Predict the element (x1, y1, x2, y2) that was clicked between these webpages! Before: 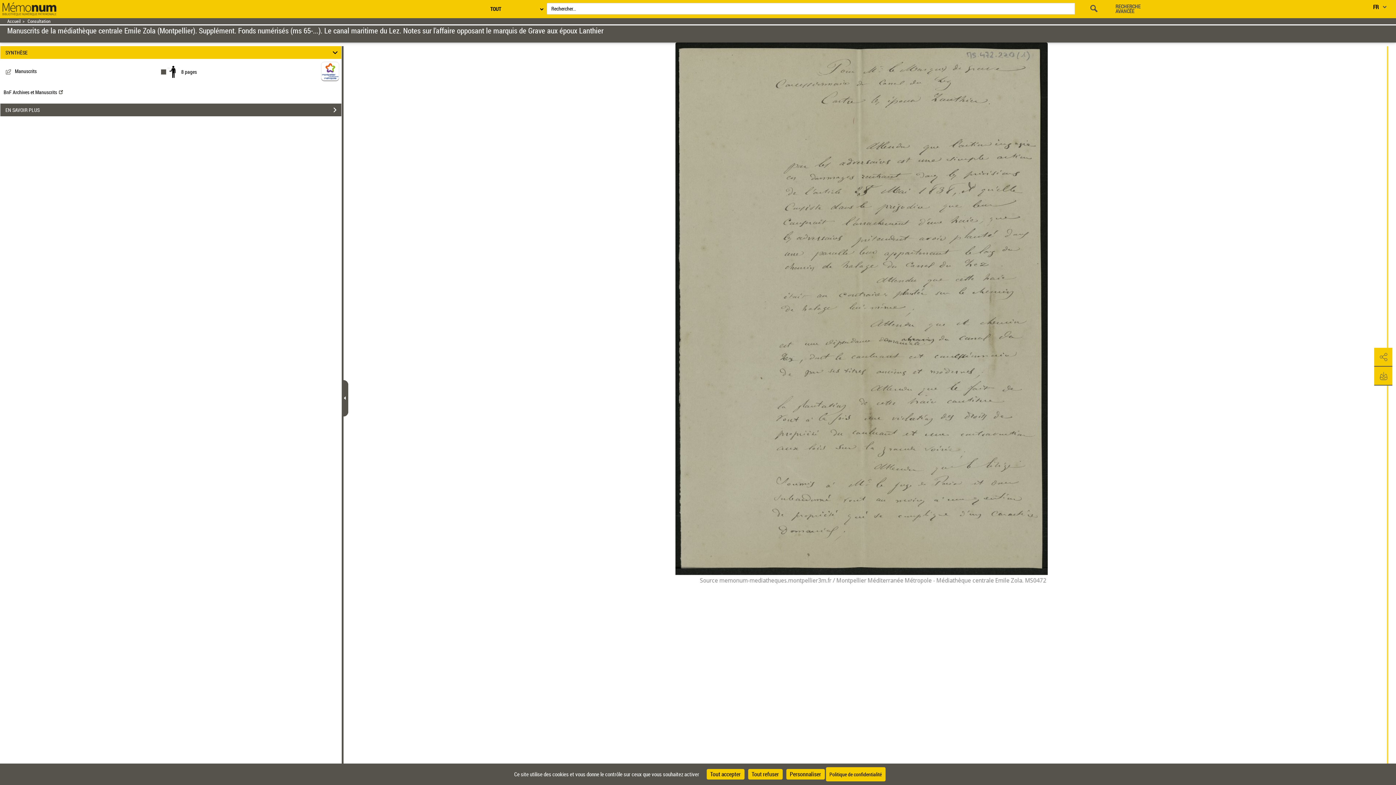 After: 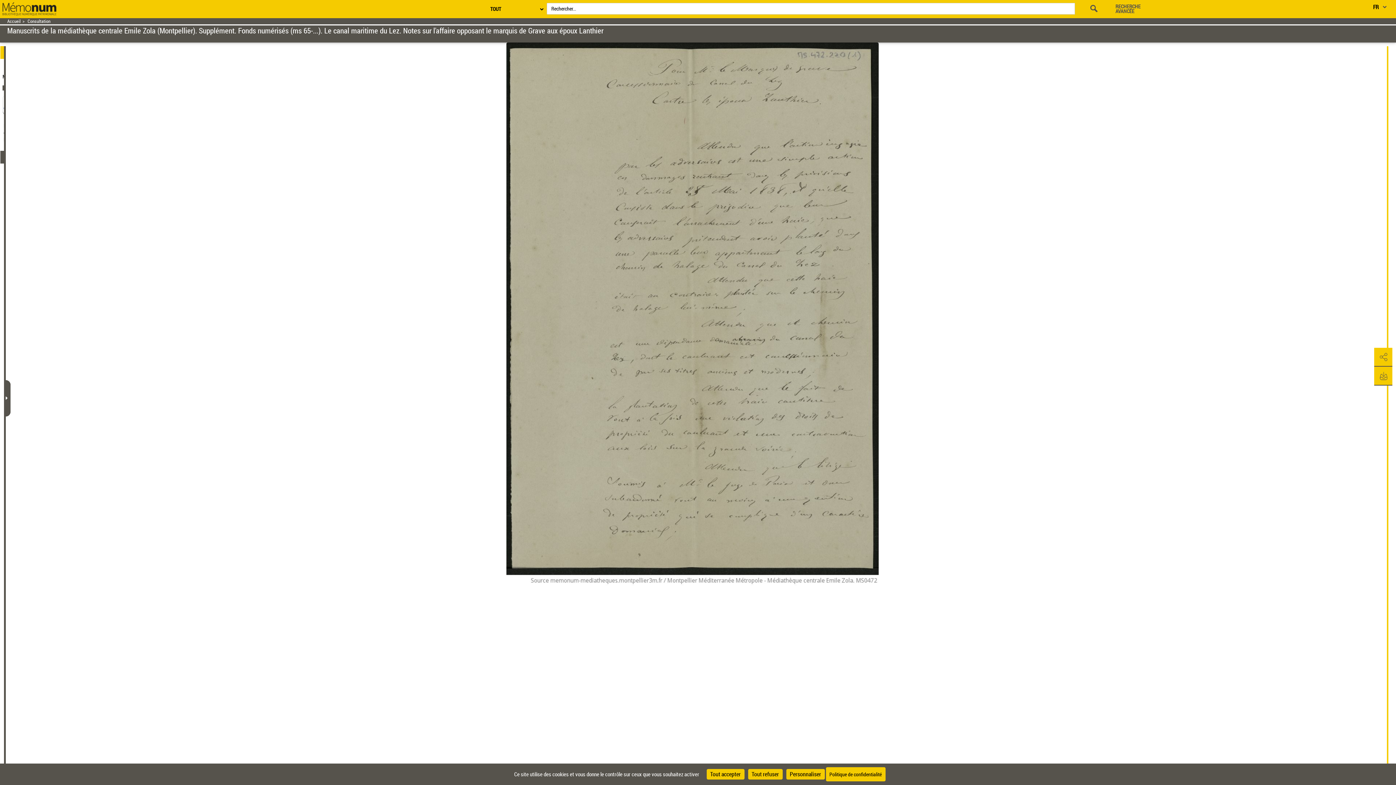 Action: bbox: (343, 380, 348, 416)